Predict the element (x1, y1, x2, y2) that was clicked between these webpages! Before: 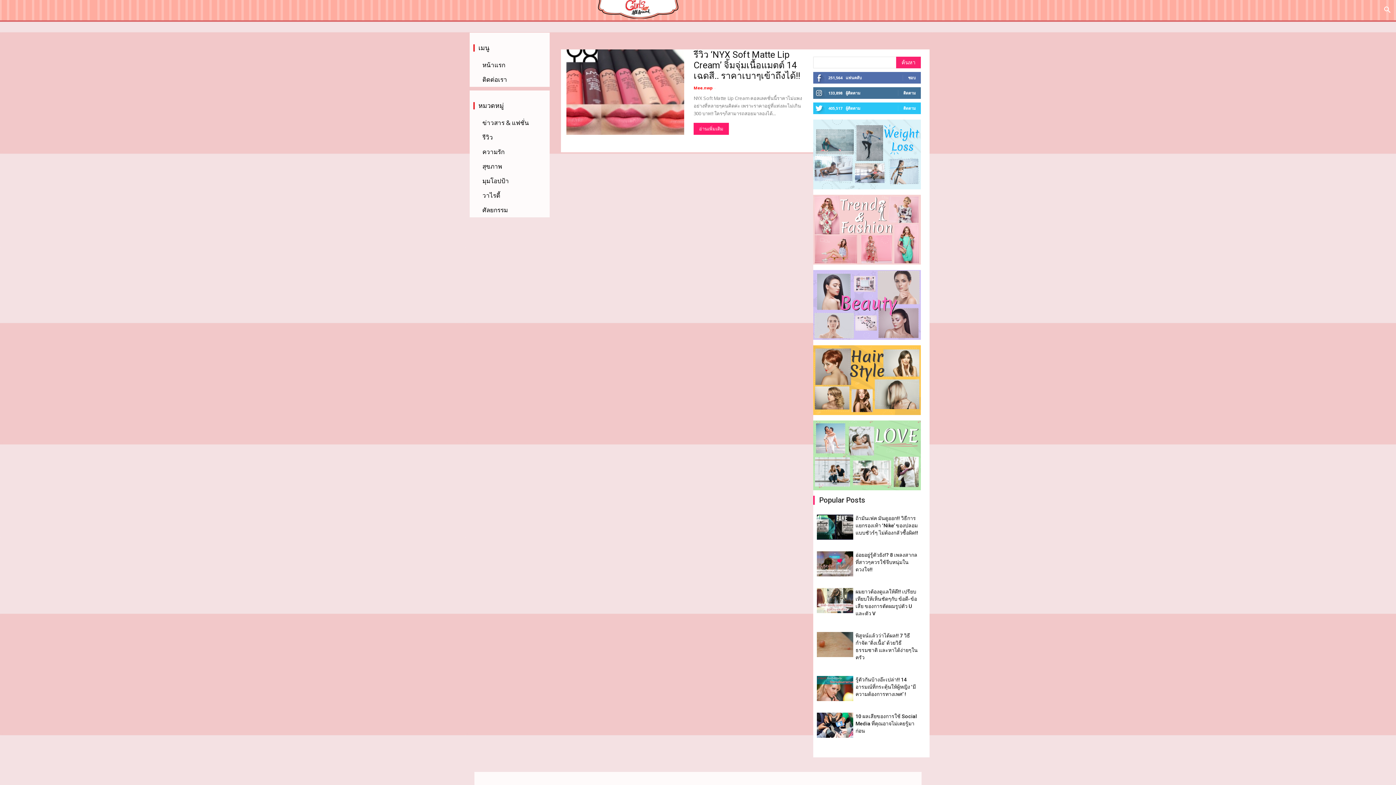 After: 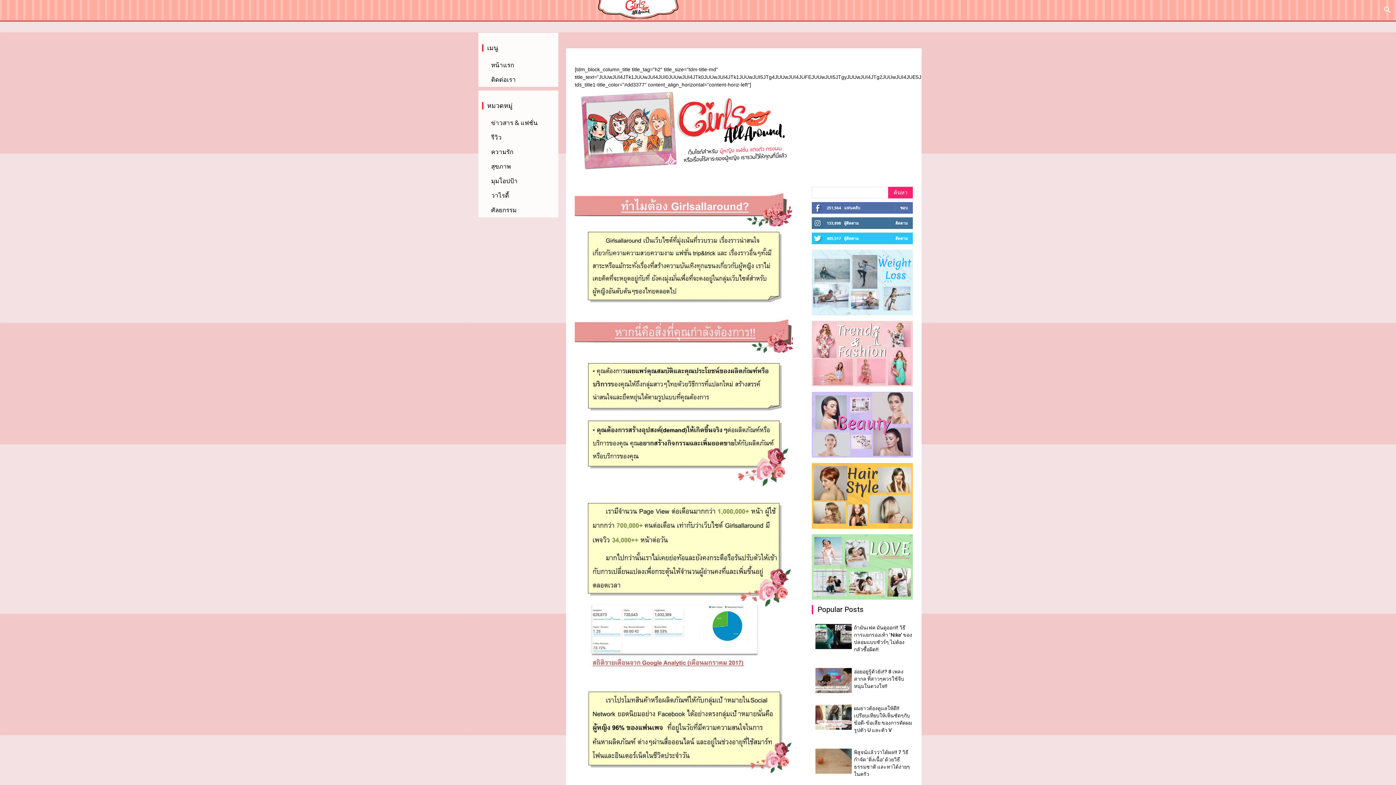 Action: label: ติดต่อเรา bbox: (480, 72, 553, 86)